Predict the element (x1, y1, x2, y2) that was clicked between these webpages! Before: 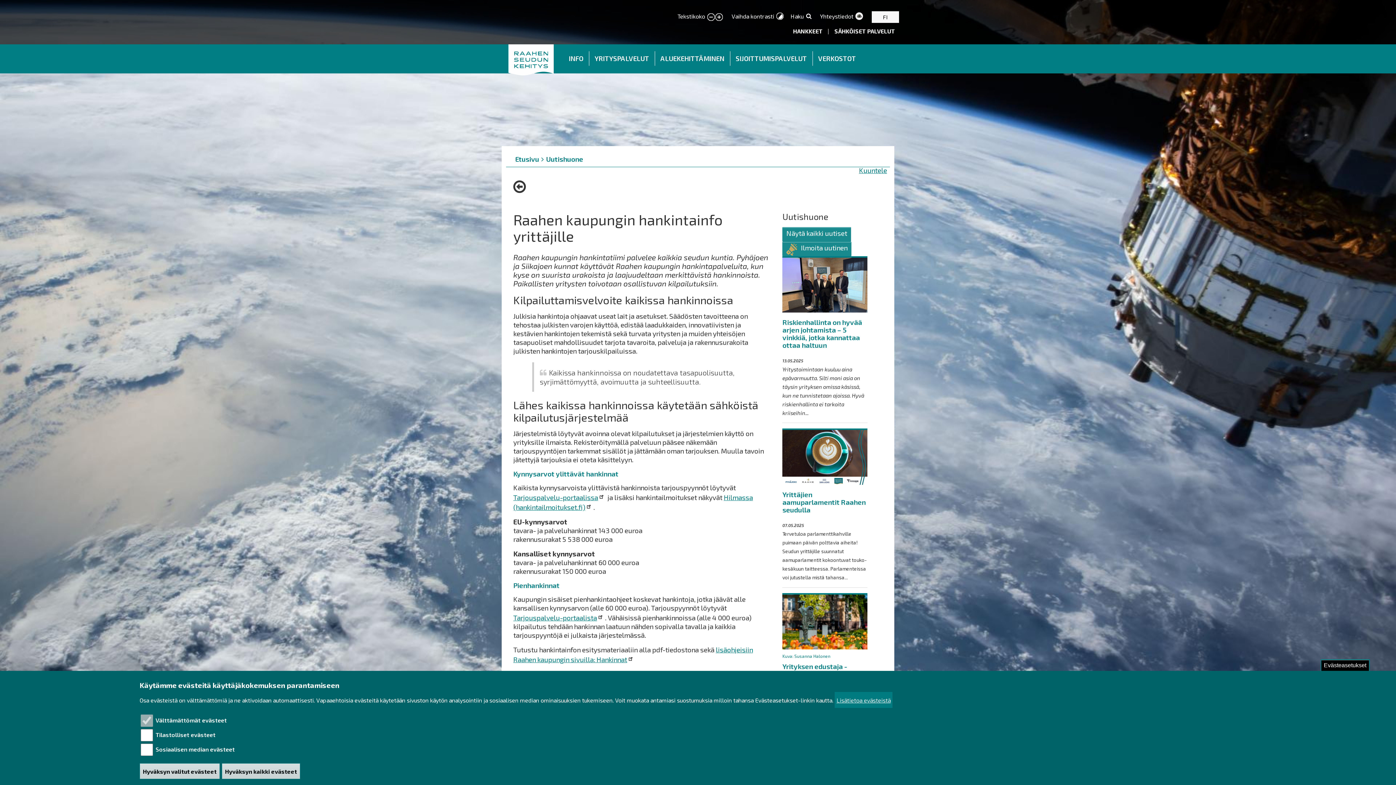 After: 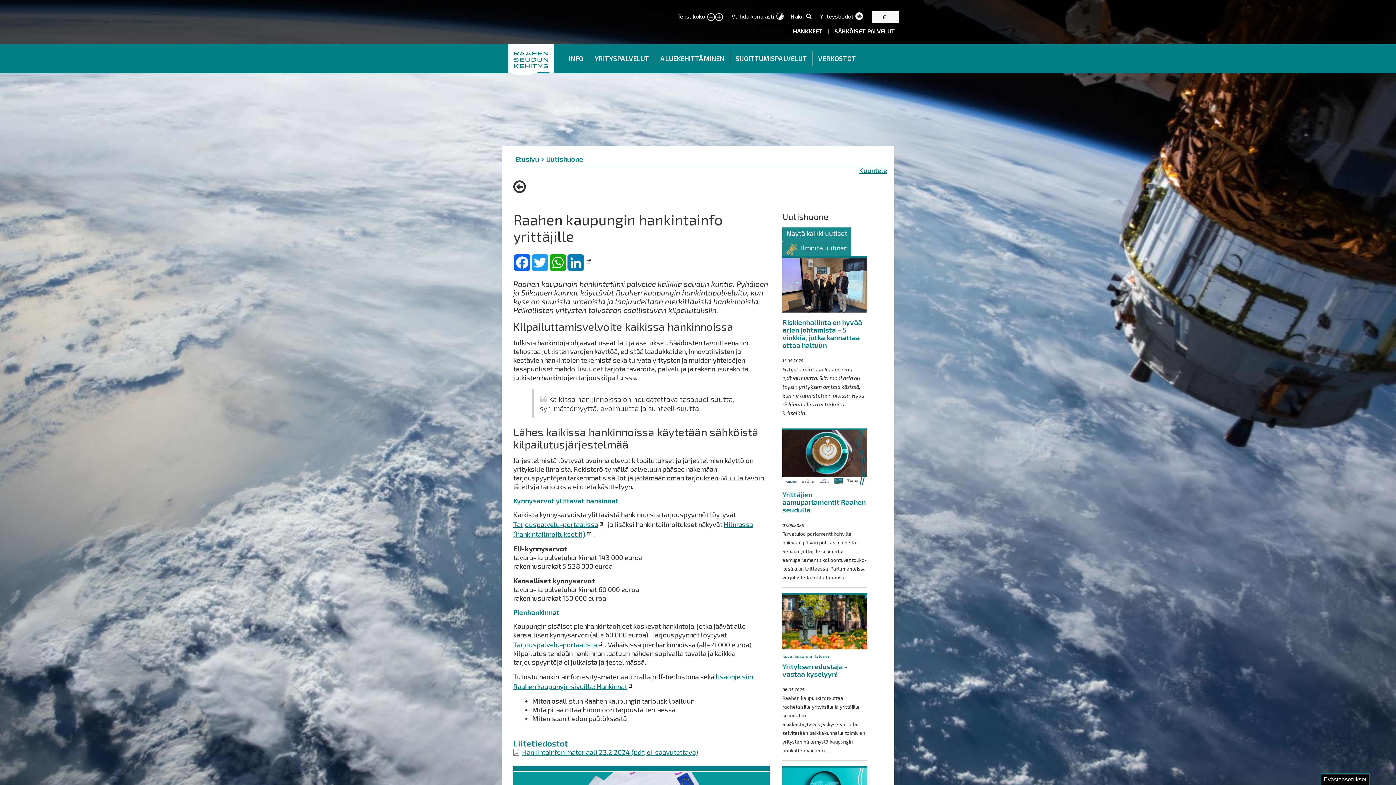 Action: label: Hyväksyn kaikki evästeet bbox: (221, 763, 300, 779)